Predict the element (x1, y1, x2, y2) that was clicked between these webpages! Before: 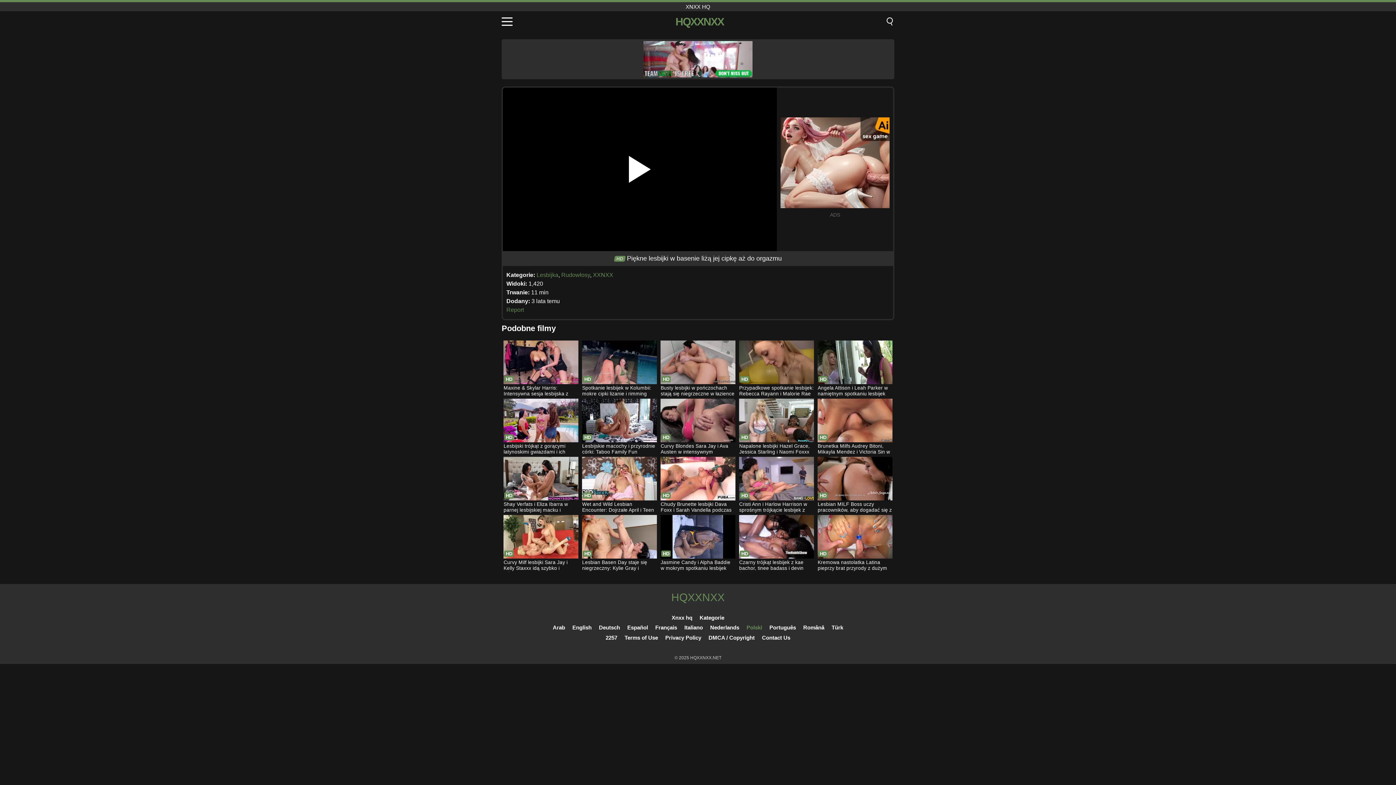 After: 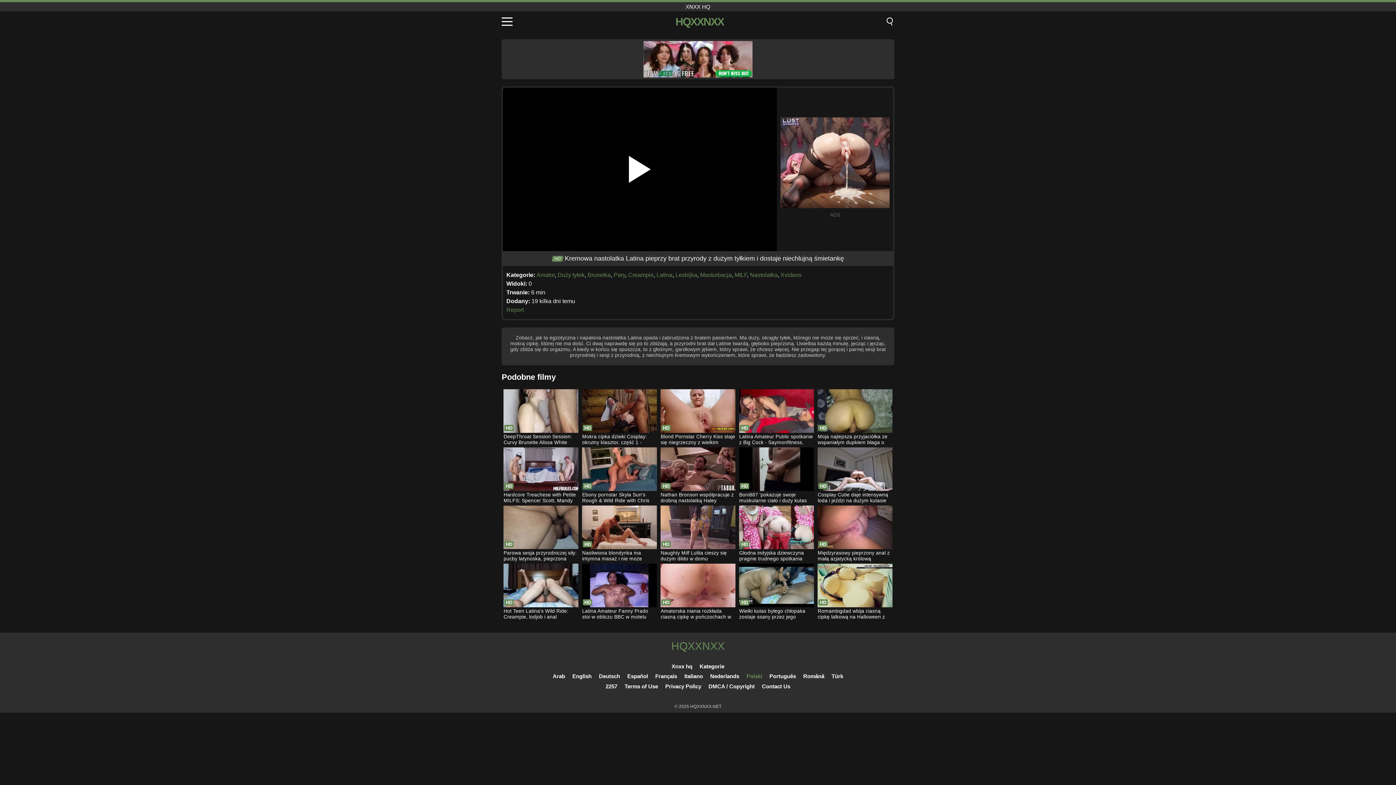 Action: bbox: (817, 515, 892, 572) label: Kremowa nastolatka Latina pieprzy brat przyrody z dużym tyłkiem i dostaje niechlujną śmietankę